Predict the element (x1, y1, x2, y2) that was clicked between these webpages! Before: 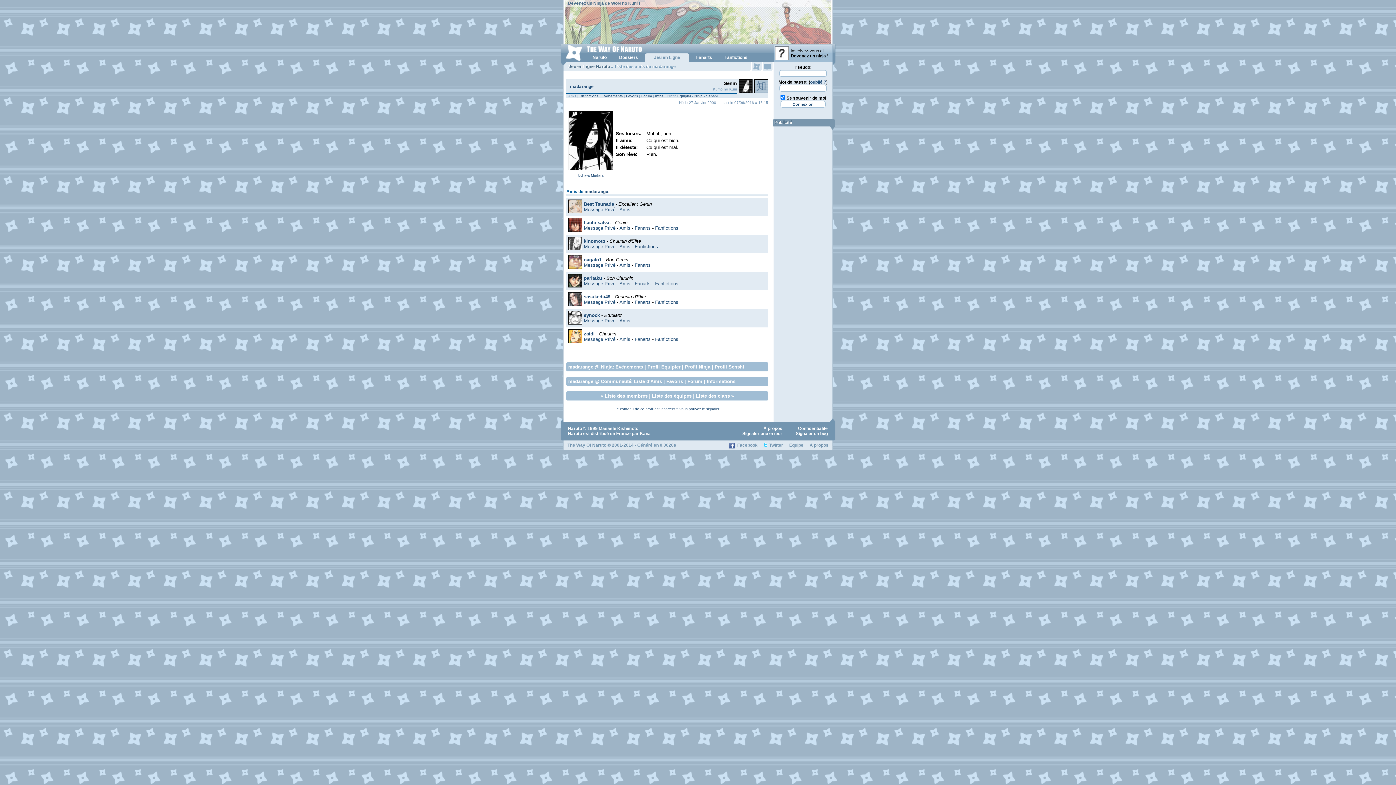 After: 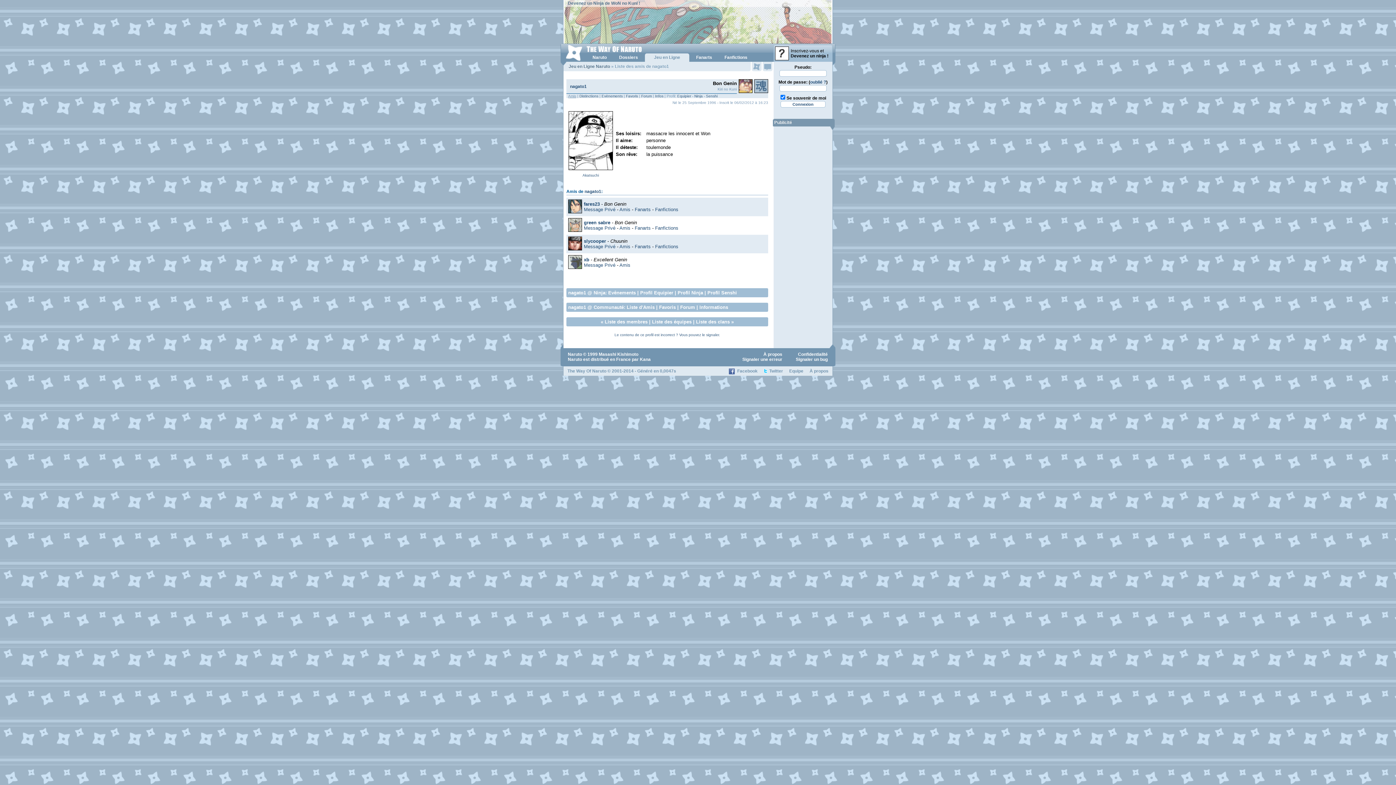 Action: label: Amis bbox: (619, 262, 630, 268)